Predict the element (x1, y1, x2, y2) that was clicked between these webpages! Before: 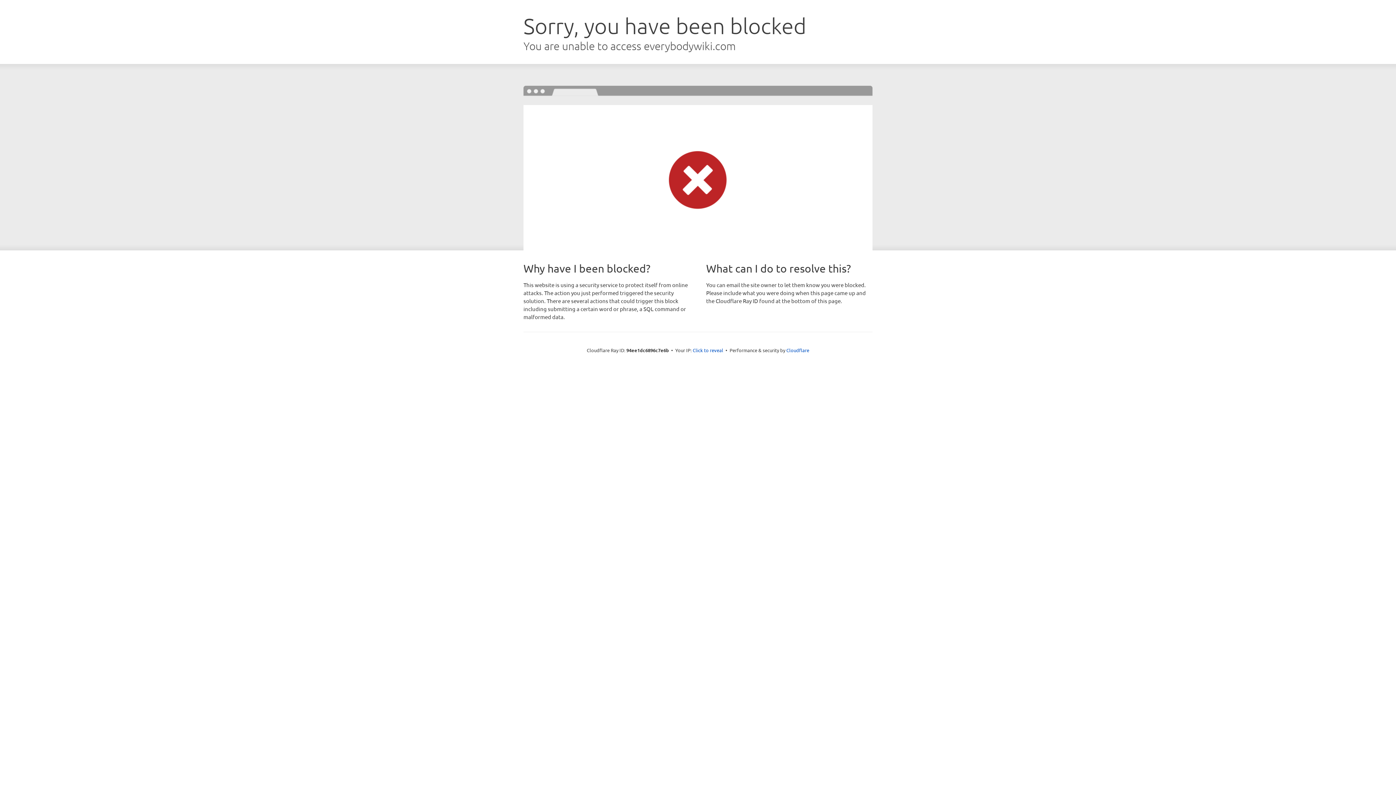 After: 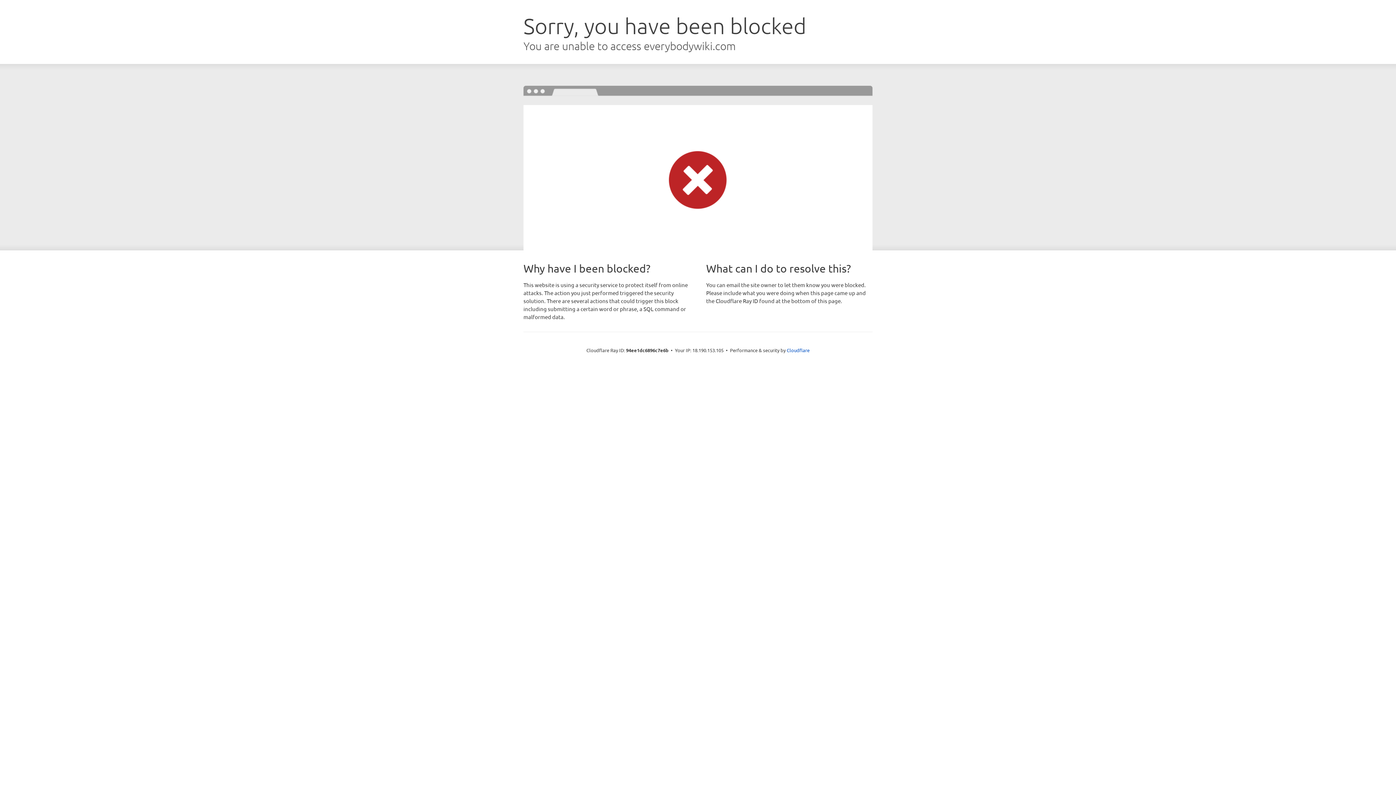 Action: bbox: (692, 346, 723, 353) label: Click to reveal